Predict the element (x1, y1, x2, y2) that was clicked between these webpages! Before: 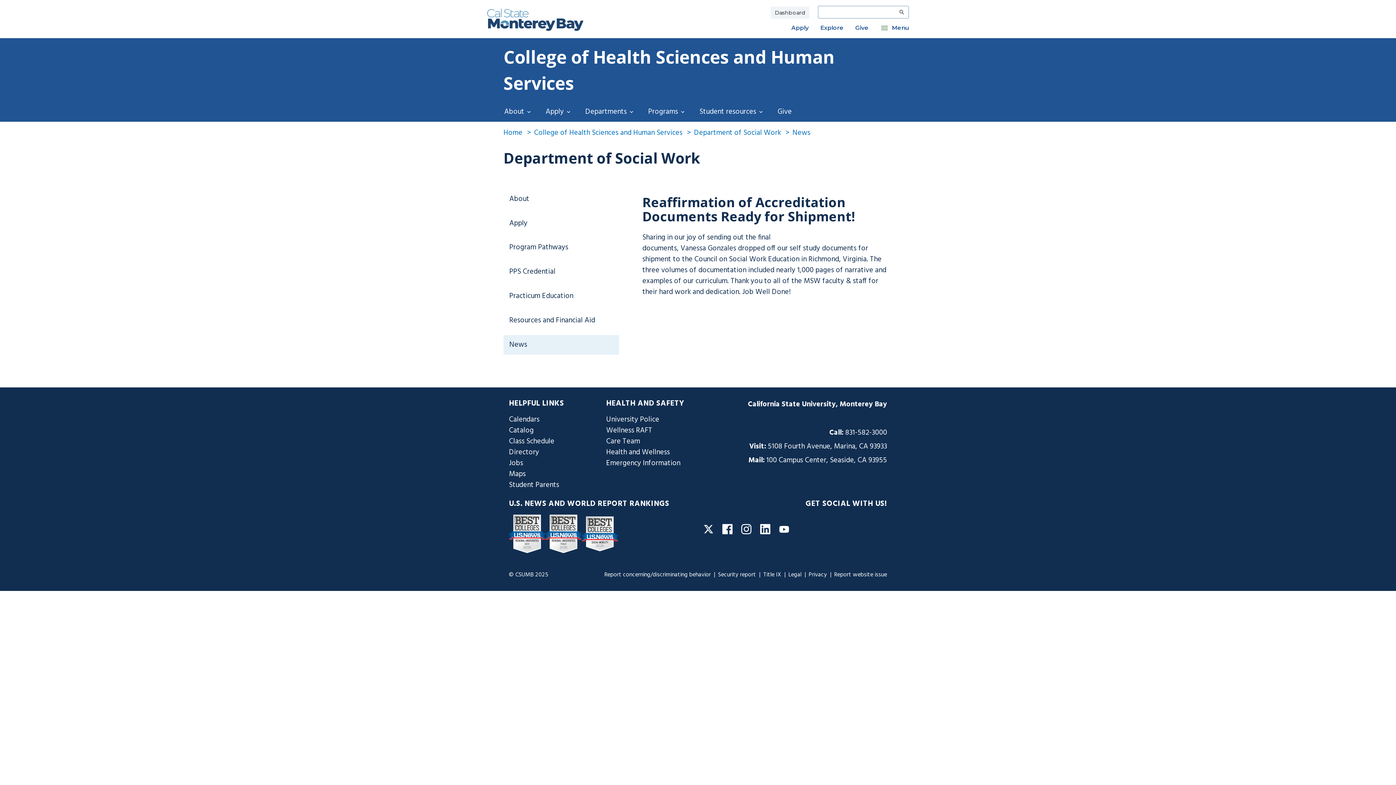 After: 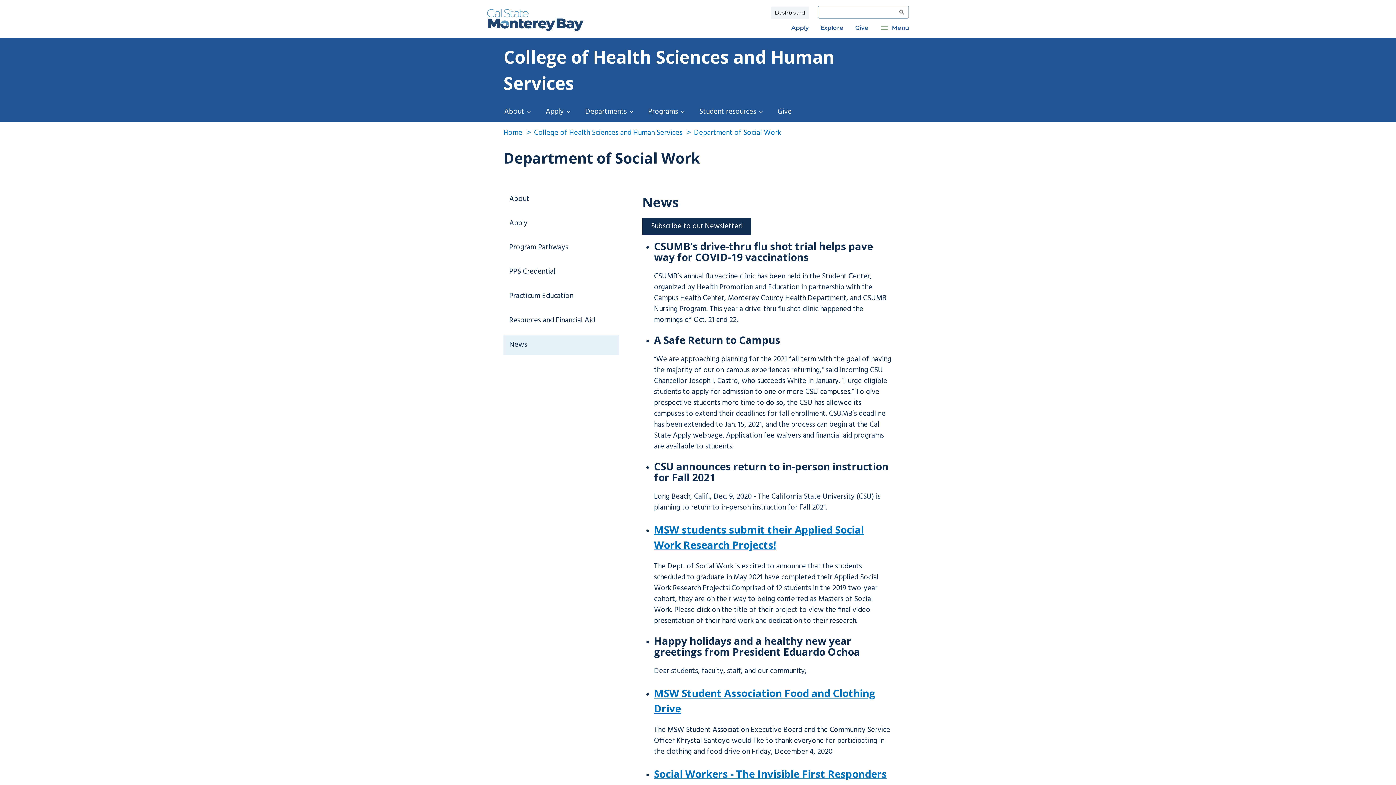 Action: bbox: (503, 335, 619, 354) label: News